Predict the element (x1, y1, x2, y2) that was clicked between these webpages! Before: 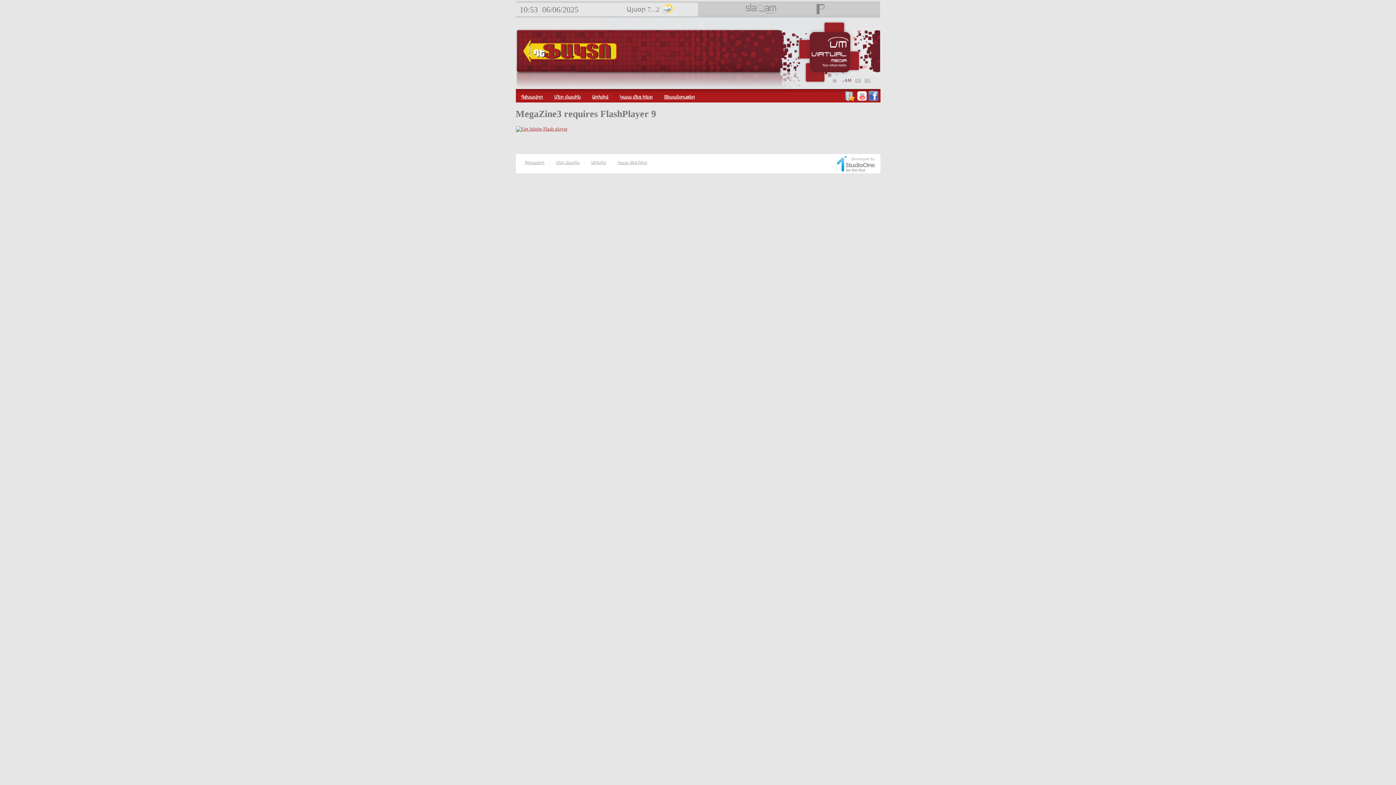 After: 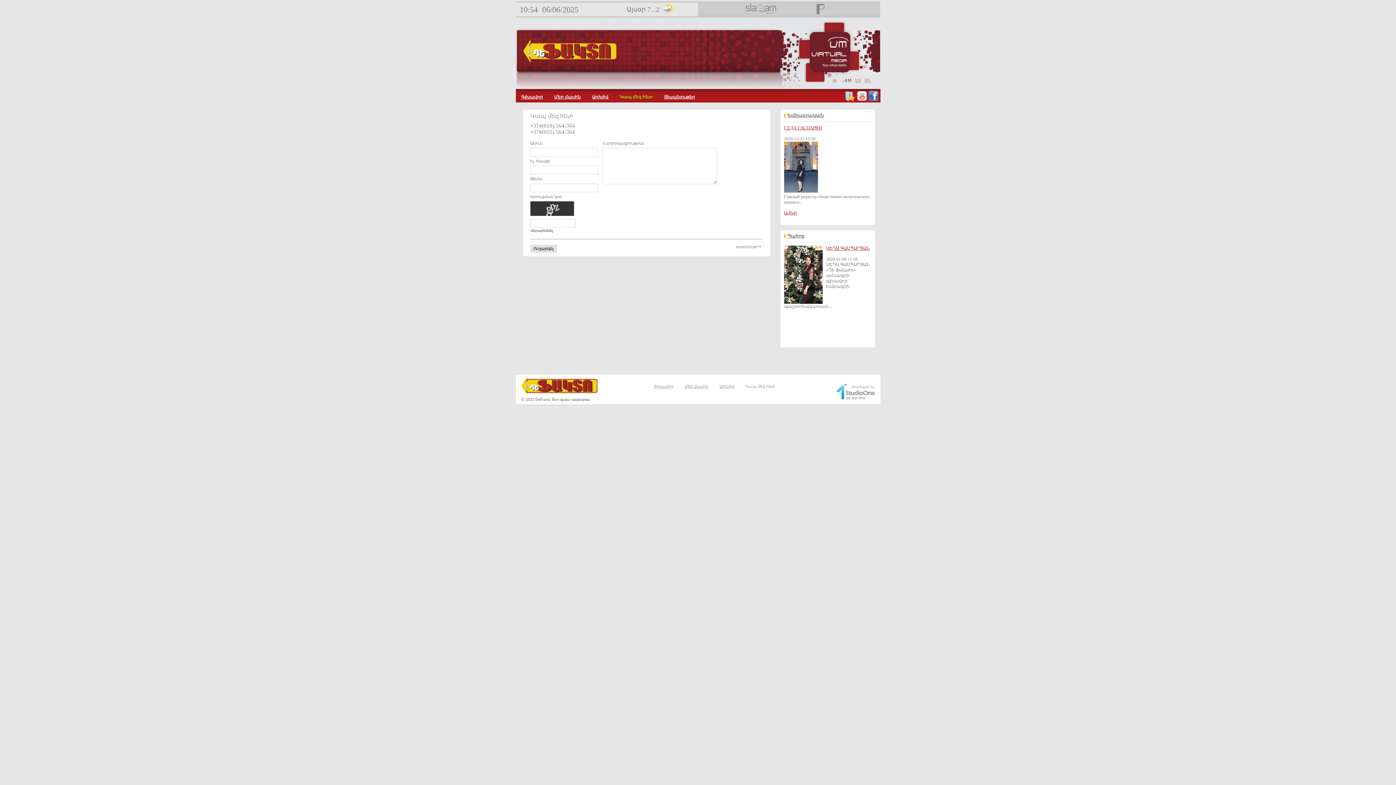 Action: bbox: (617, 160, 647, 164) label: Կապ մեզ հետ